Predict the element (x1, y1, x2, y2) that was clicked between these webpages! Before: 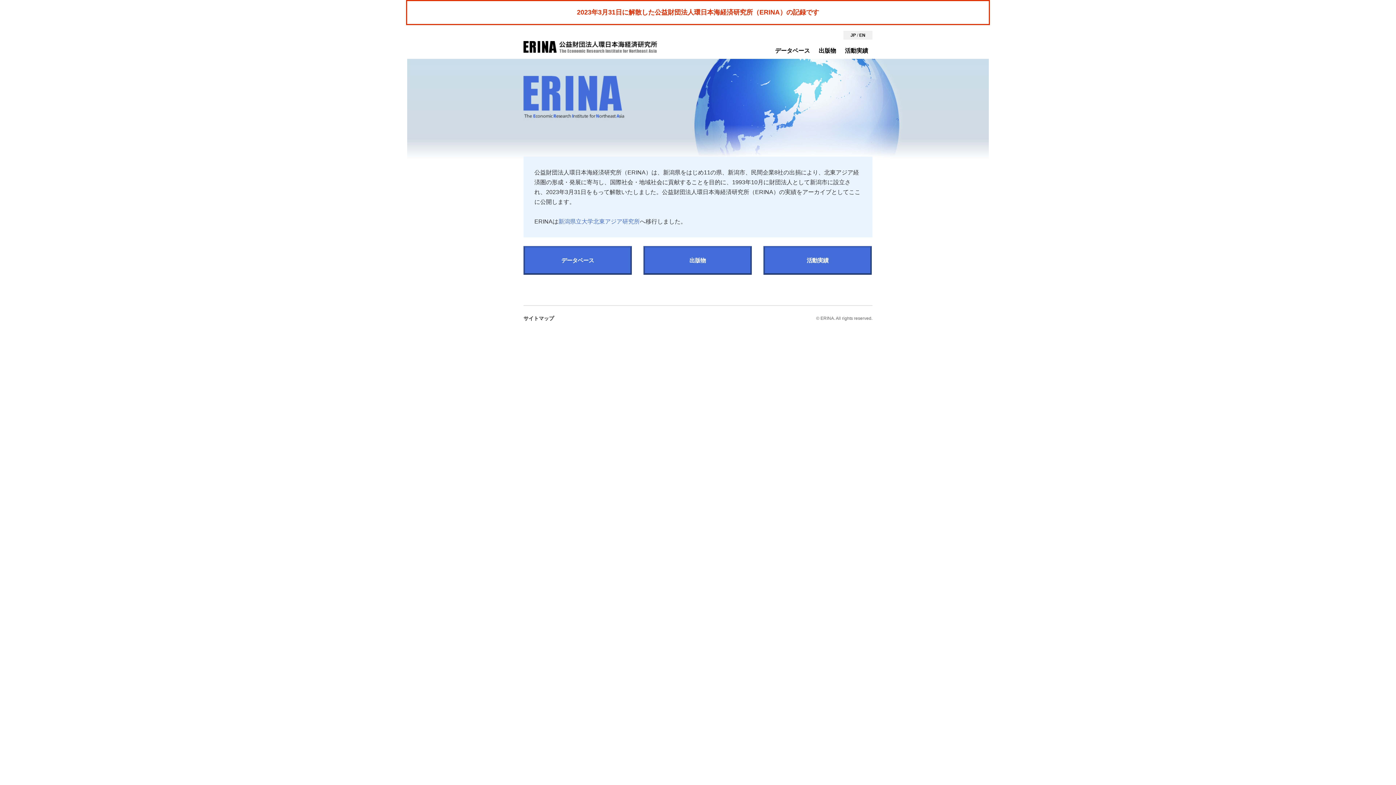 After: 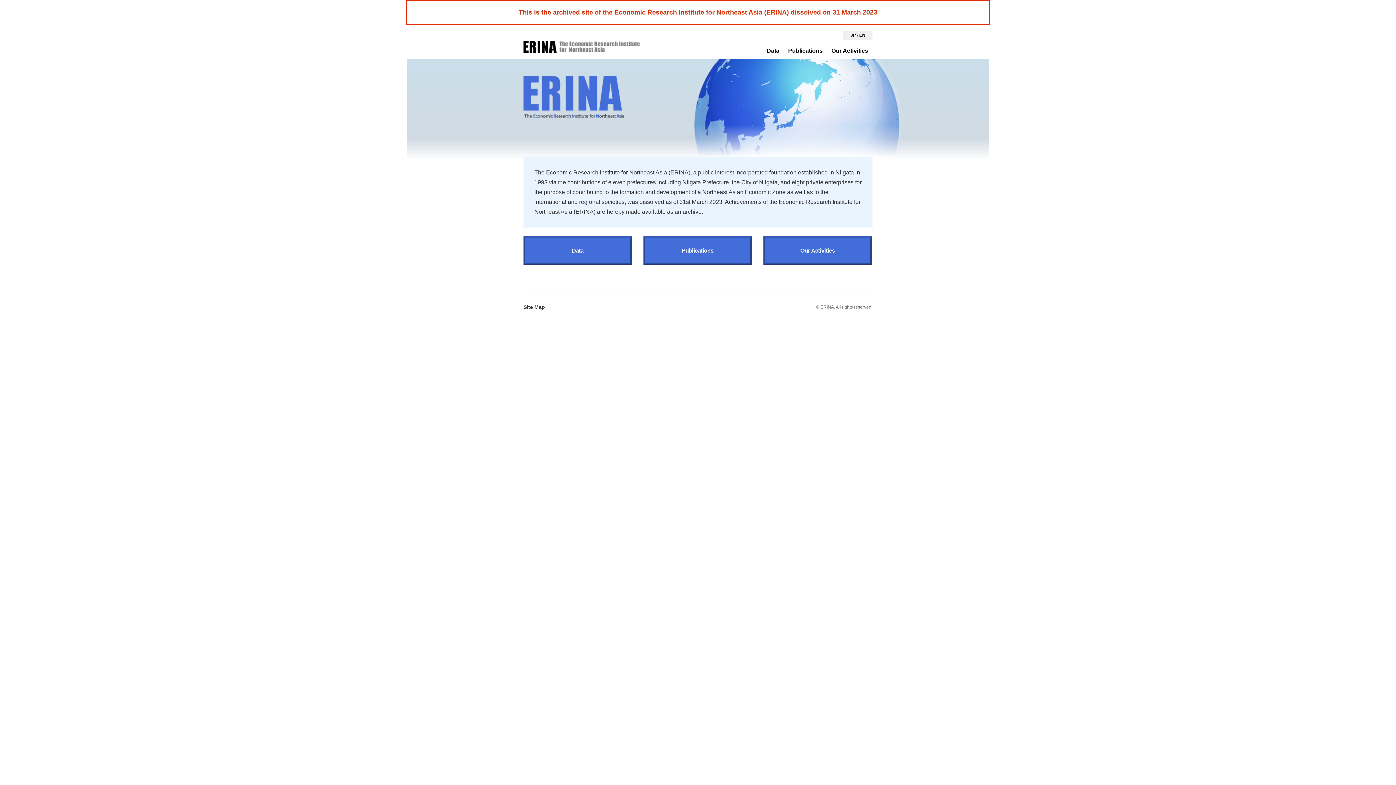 Action: label: EN bbox: (859, 32, 865, 37)